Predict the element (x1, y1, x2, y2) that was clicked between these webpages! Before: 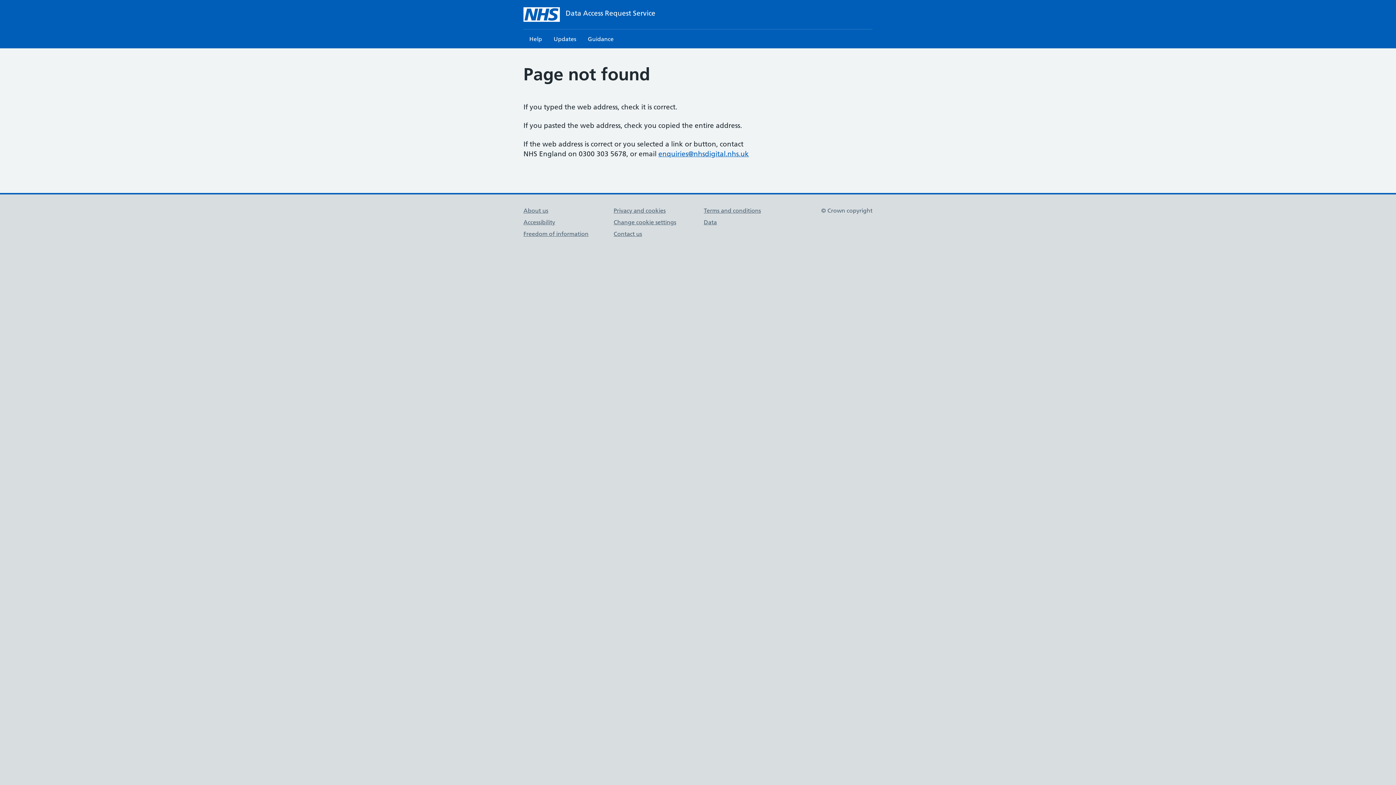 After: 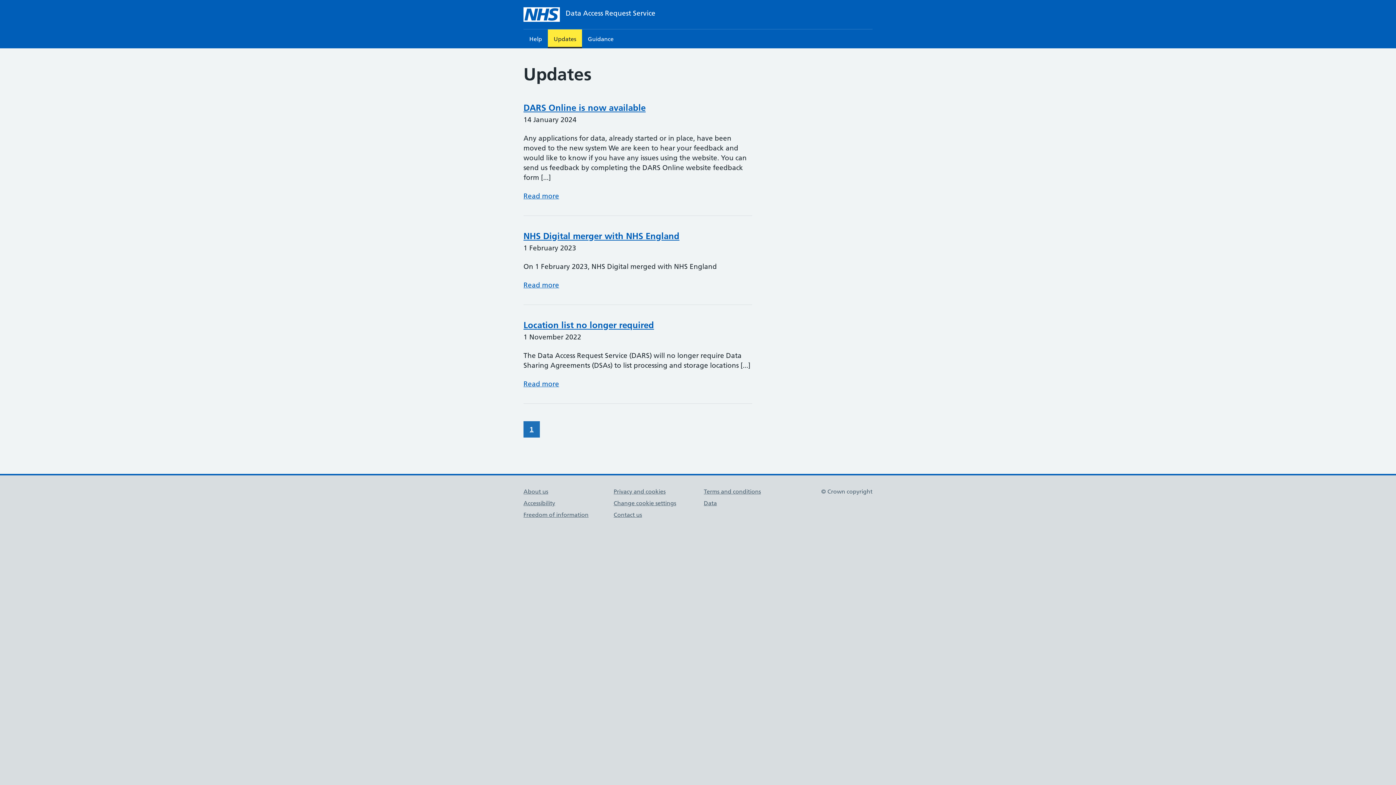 Action: label: Updates bbox: (548, 29, 582, 48)